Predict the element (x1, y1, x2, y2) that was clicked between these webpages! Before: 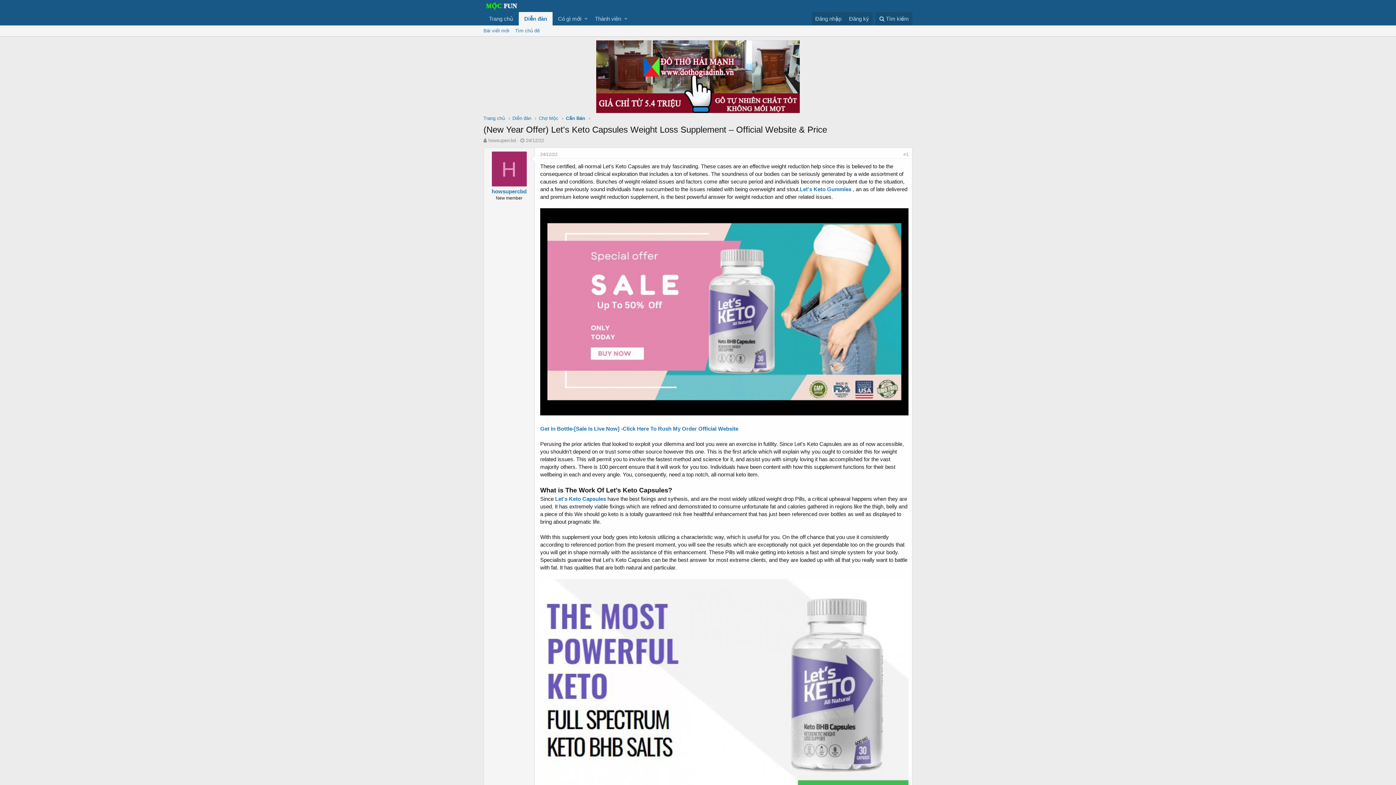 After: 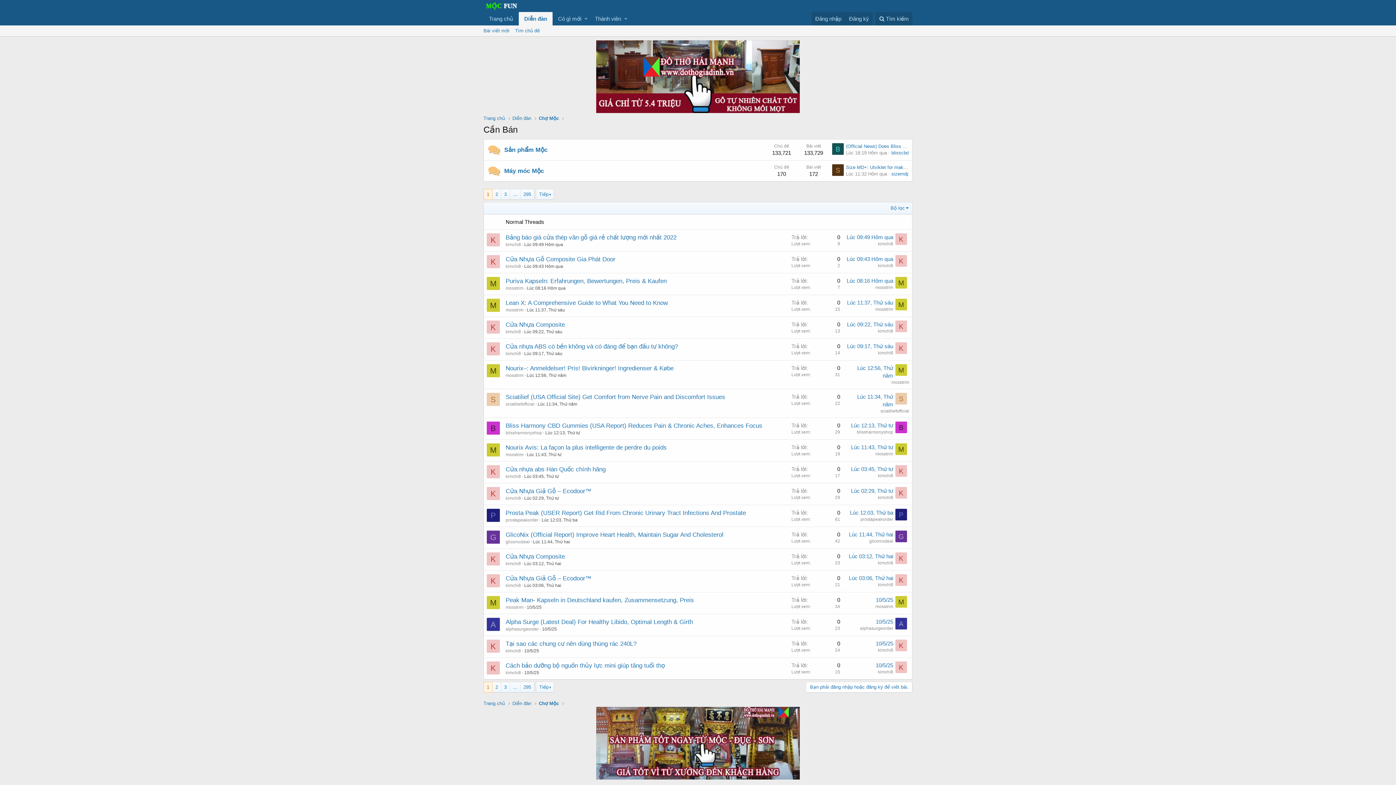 Action: bbox: (566, 114, 585, 121) label: Cần Bán